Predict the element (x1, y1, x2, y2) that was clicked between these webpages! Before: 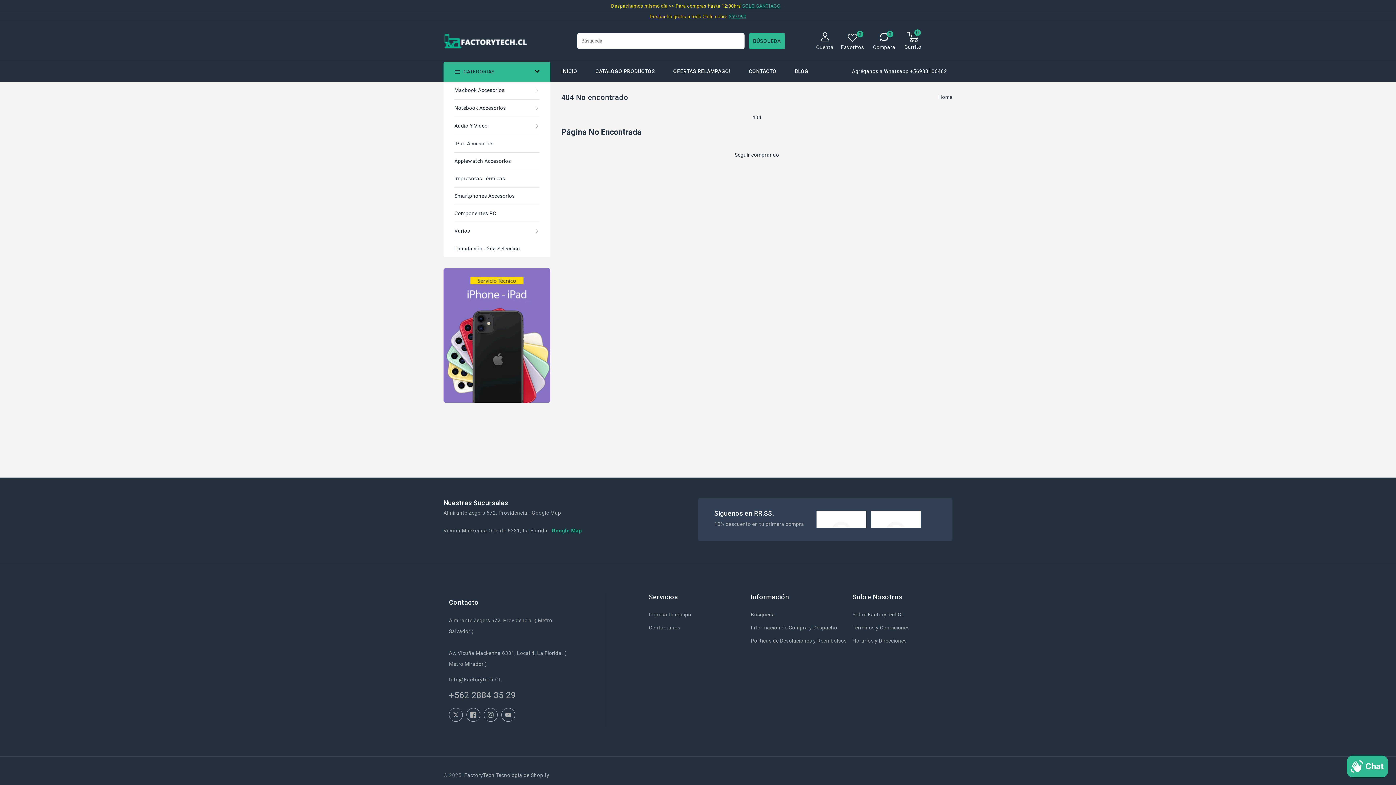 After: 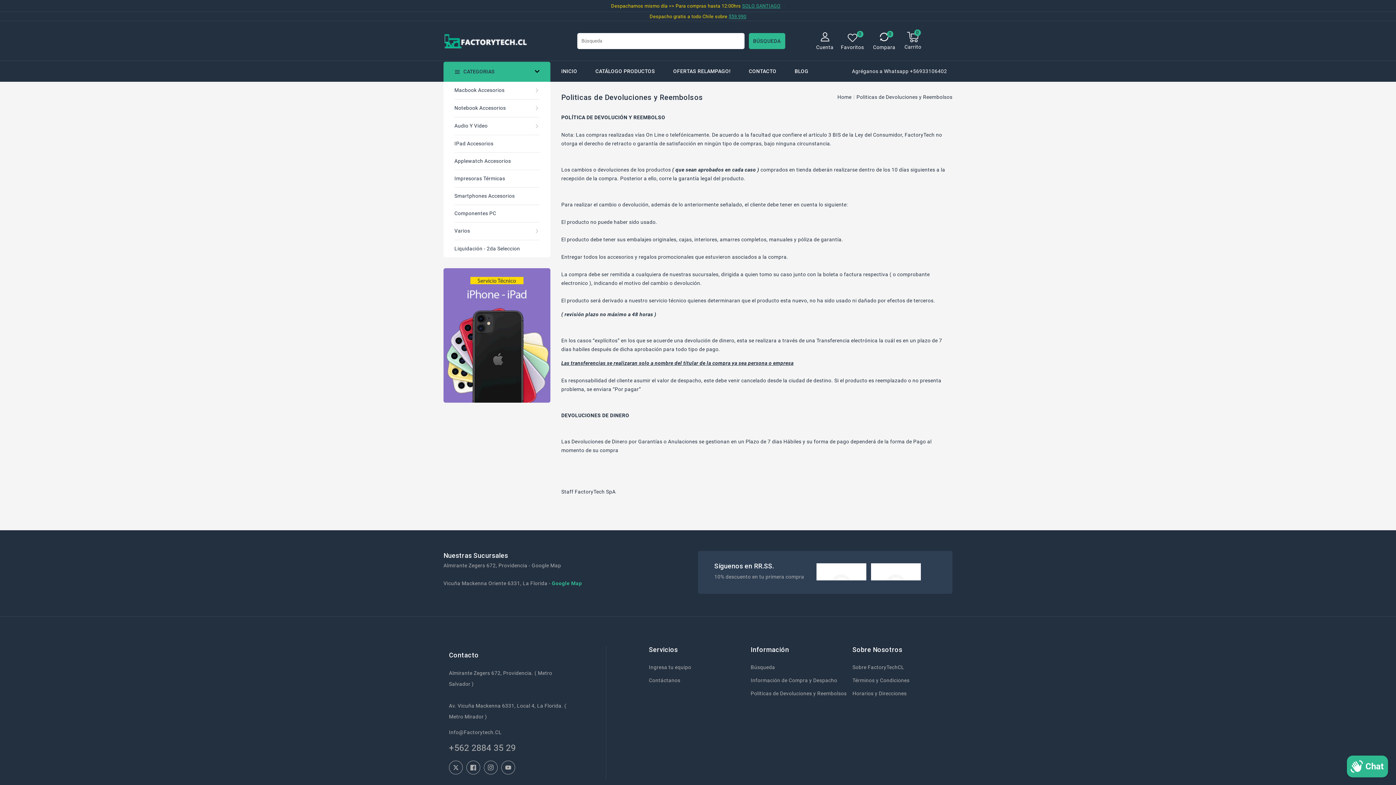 Action: bbox: (750, 636, 846, 649) label: Politicas de Devoluciones y Reembolsos